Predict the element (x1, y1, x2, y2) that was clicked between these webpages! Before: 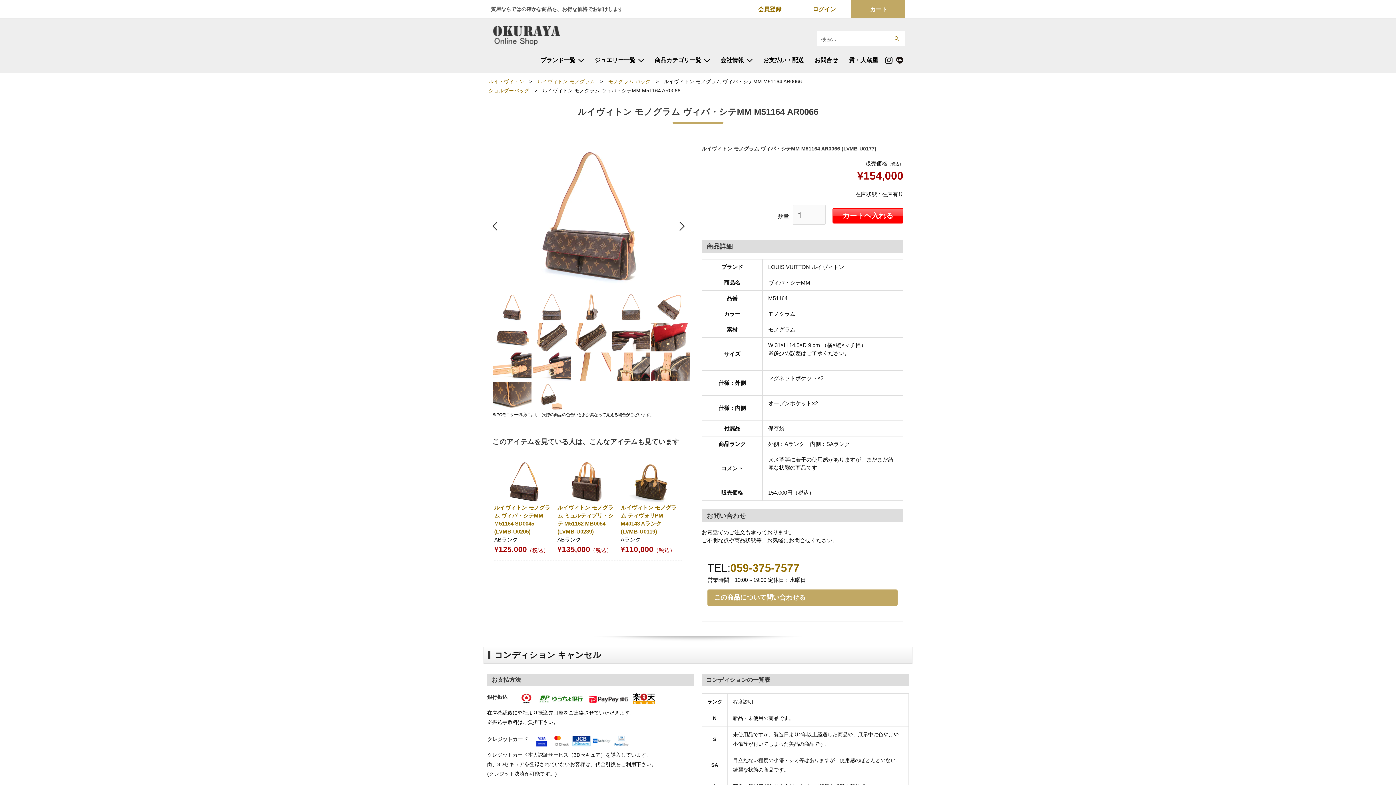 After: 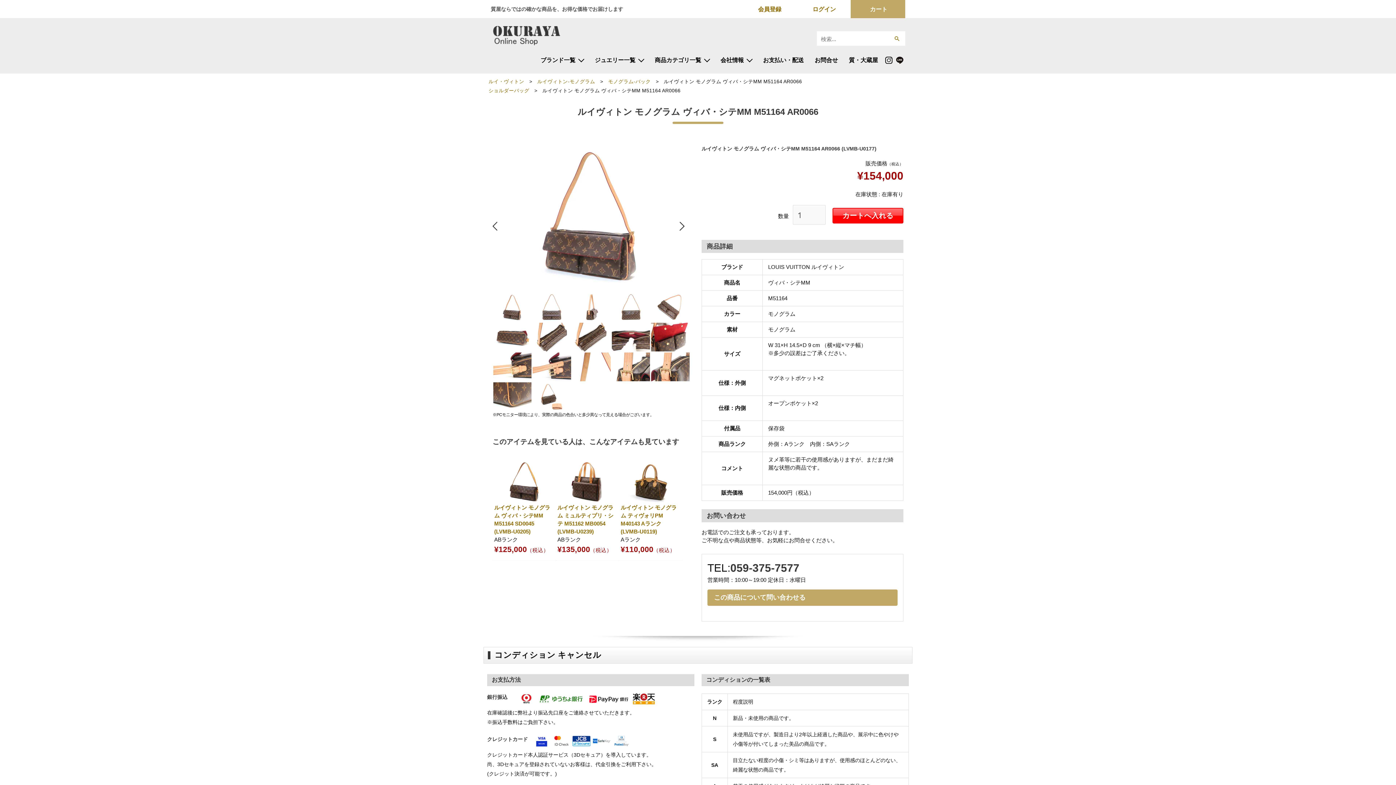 Action: bbox: (730, 562, 799, 574) label: 059-375-7577